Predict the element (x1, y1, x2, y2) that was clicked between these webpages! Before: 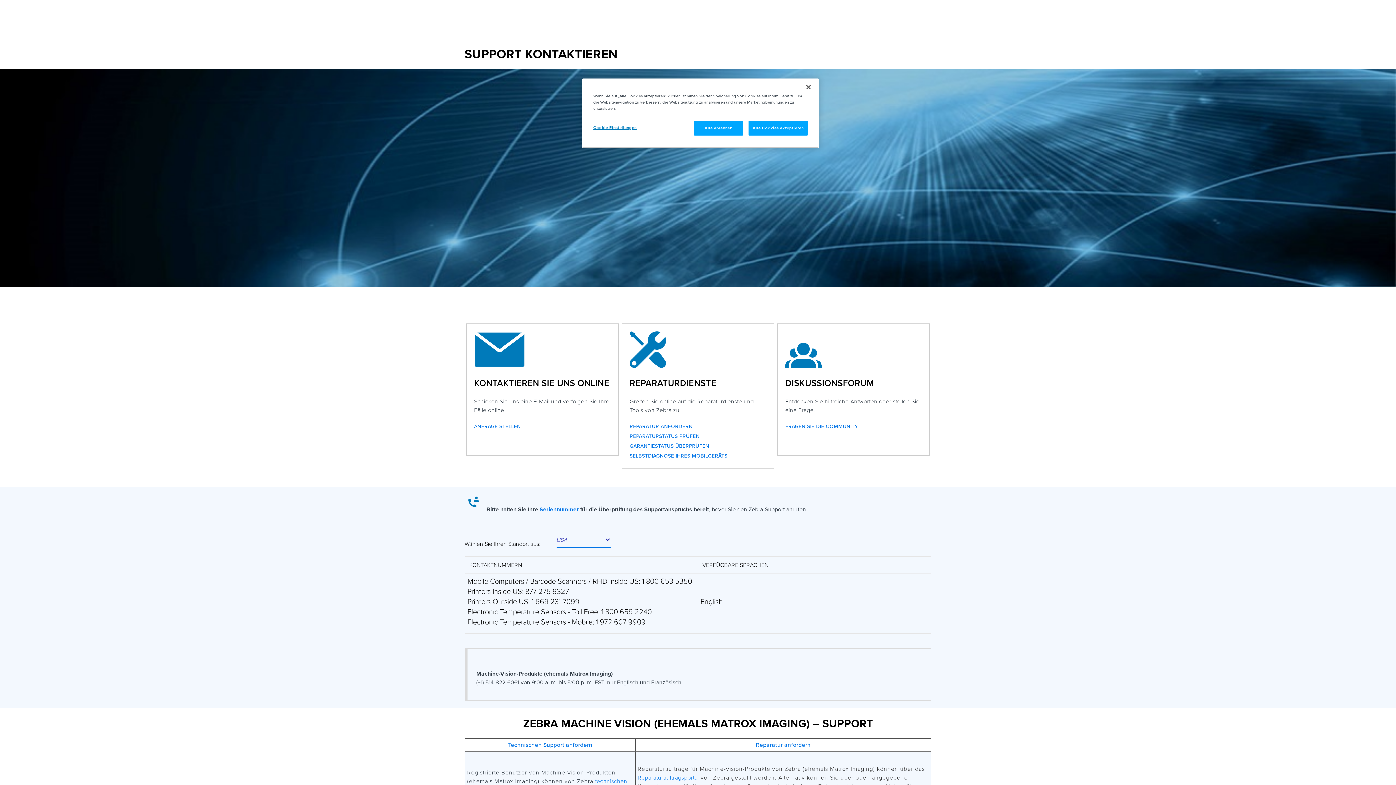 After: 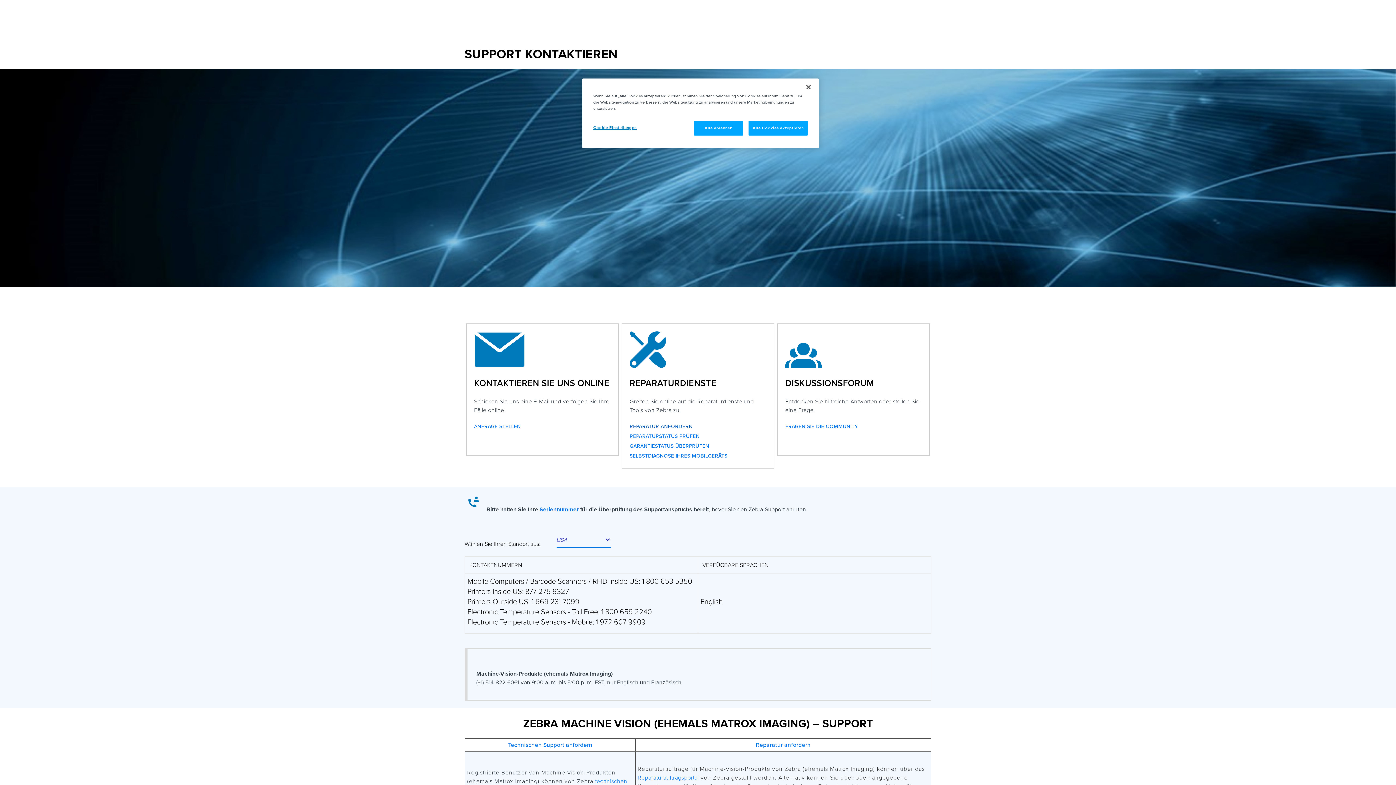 Action: label: REPARATUR ANFORDERN bbox: (629, 423, 692, 429)